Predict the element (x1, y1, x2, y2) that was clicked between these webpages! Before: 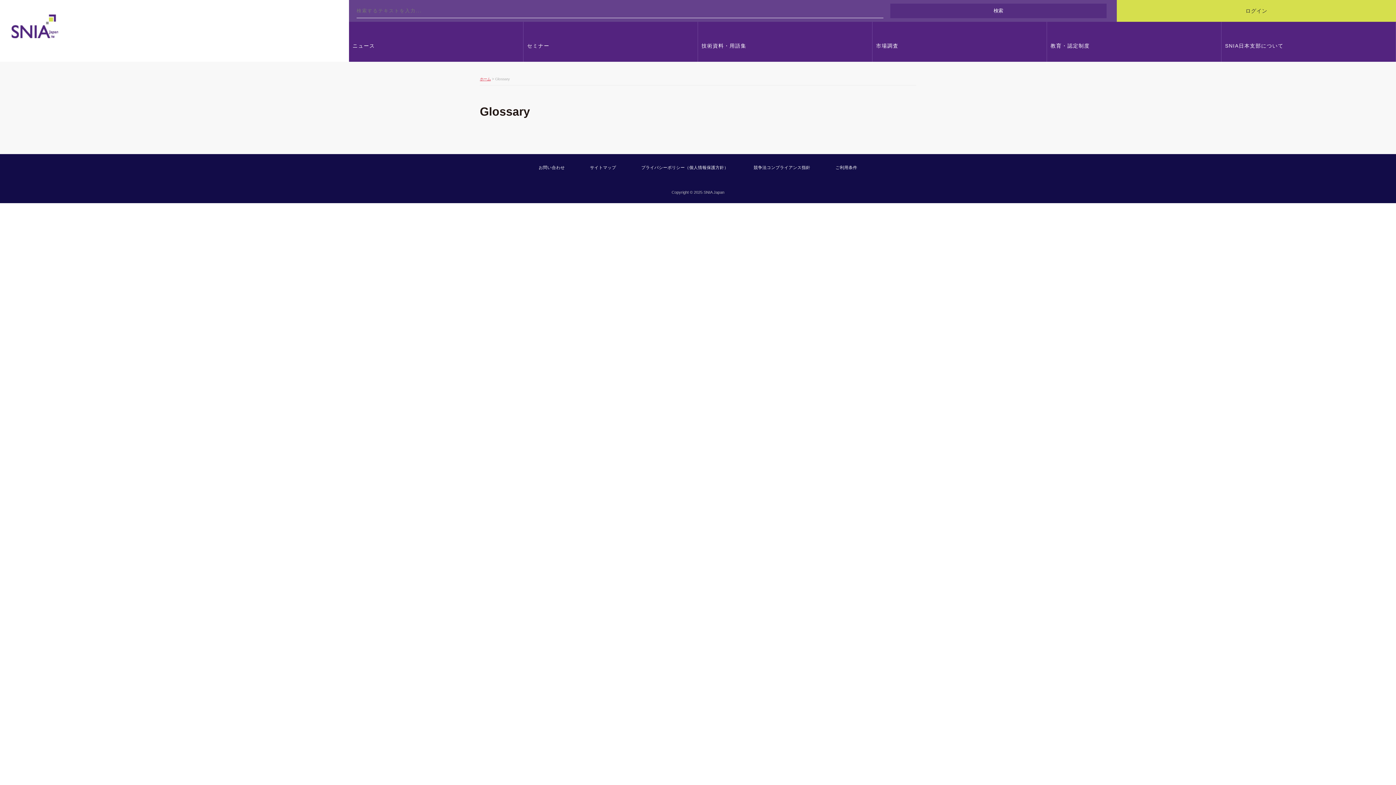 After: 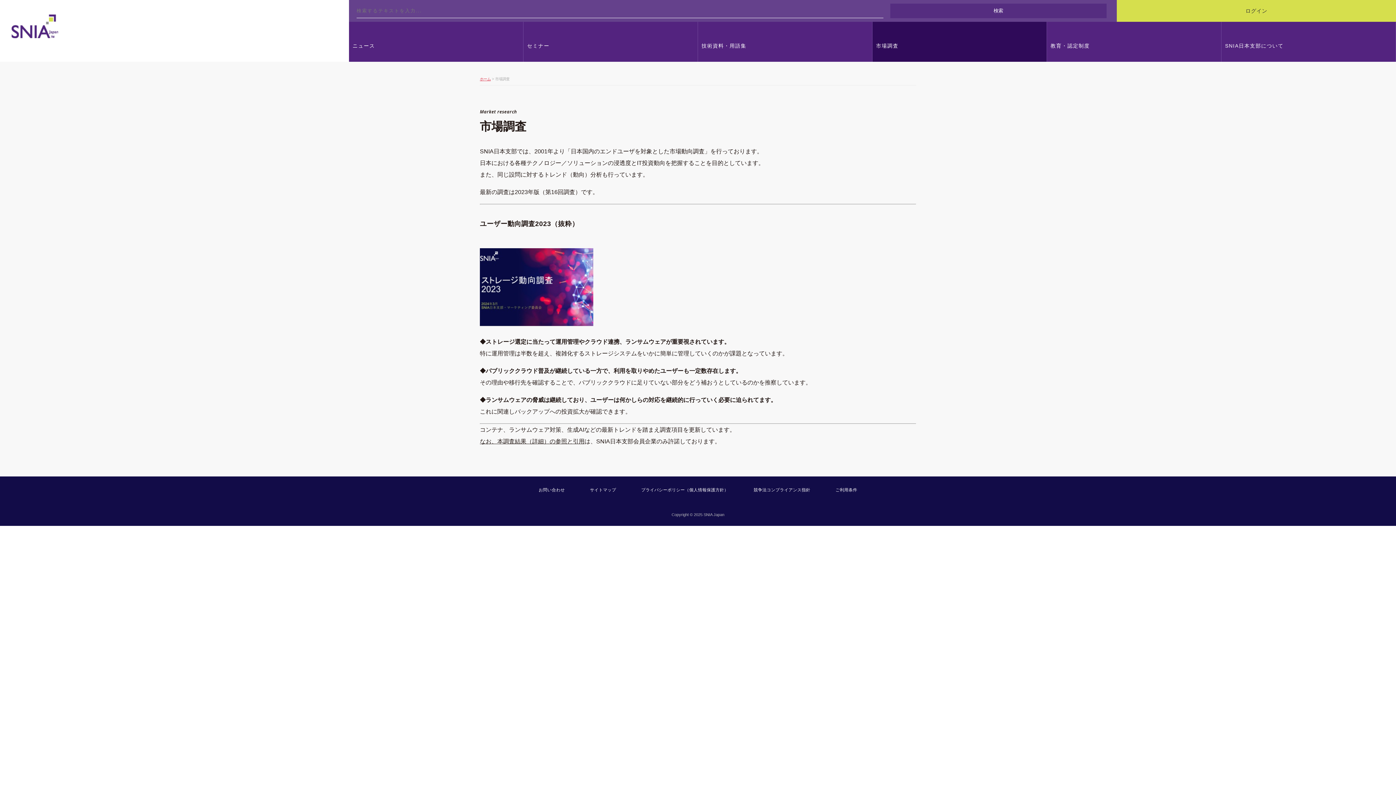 Action: label: 市場調査 bbox: (872, 21, 1046, 61)